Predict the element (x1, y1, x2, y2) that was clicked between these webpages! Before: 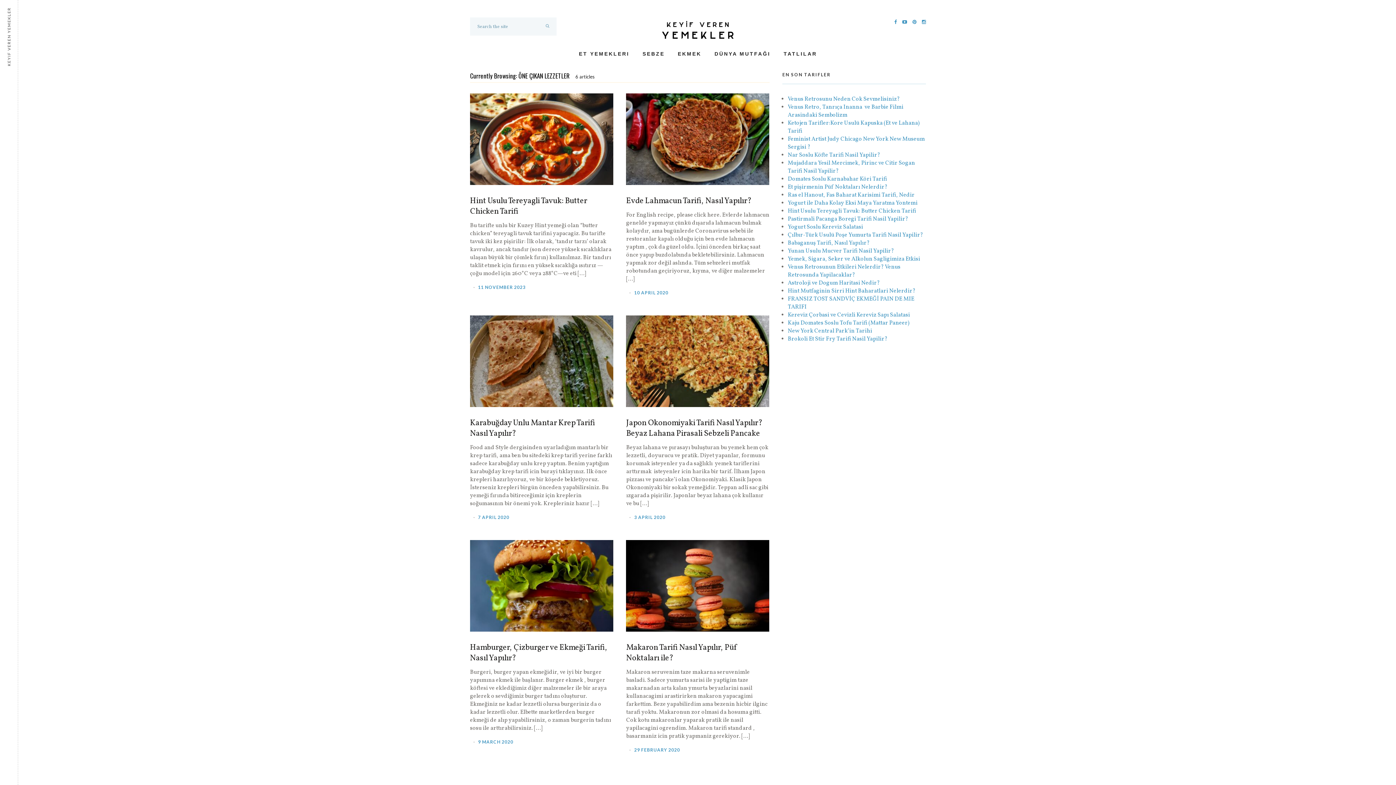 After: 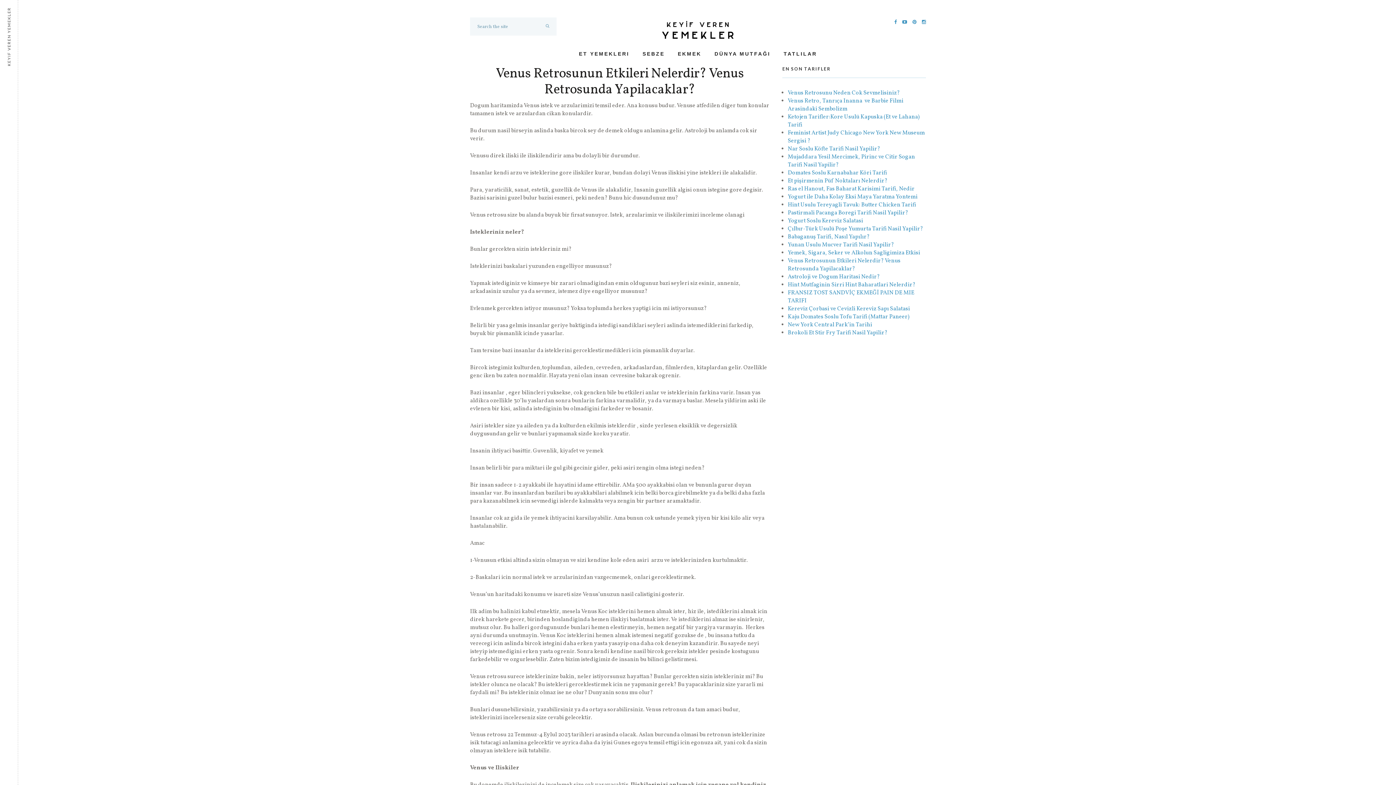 Action: bbox: (787, 263, 900, 279) label: Venus Retrosunun Etkileri Nelerdir? Venus Retrosunda Yapilacaklar?